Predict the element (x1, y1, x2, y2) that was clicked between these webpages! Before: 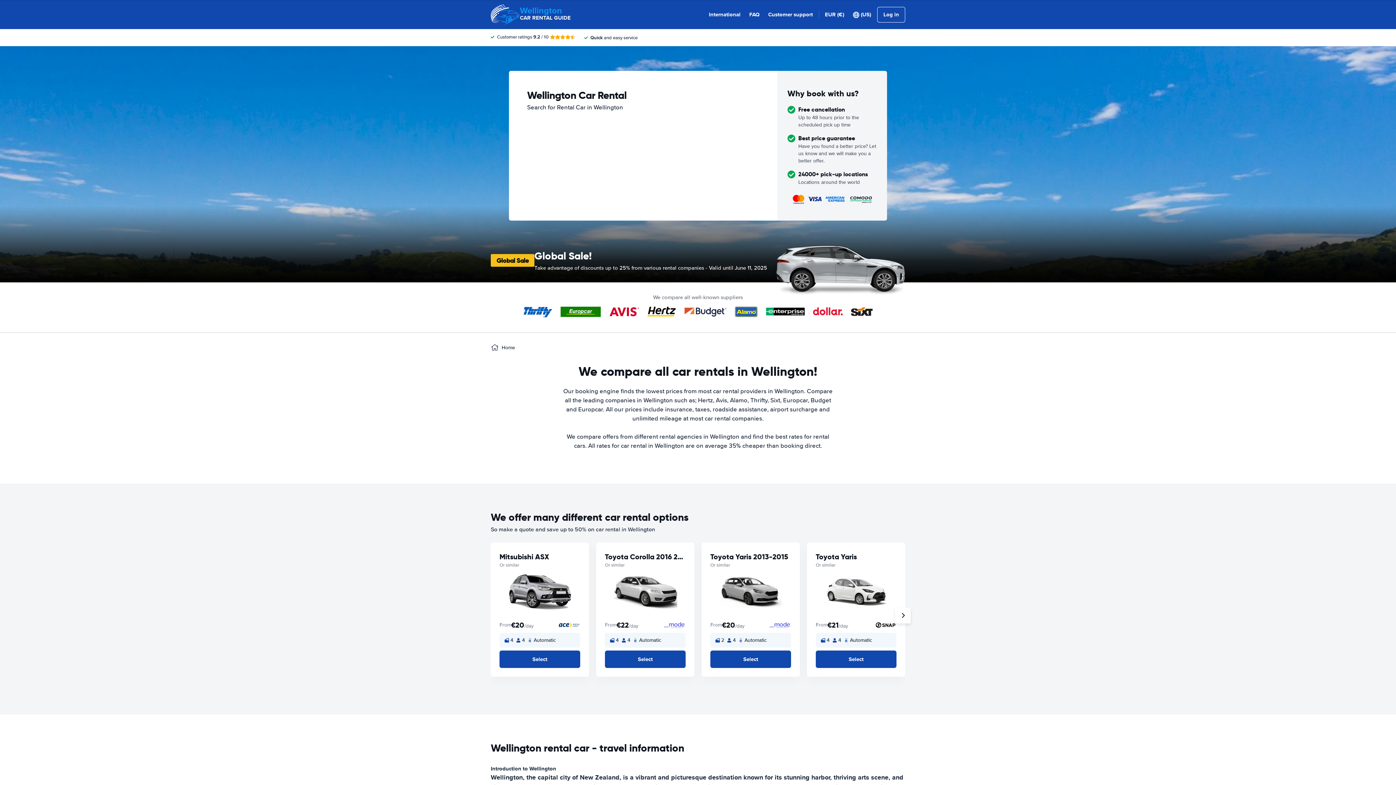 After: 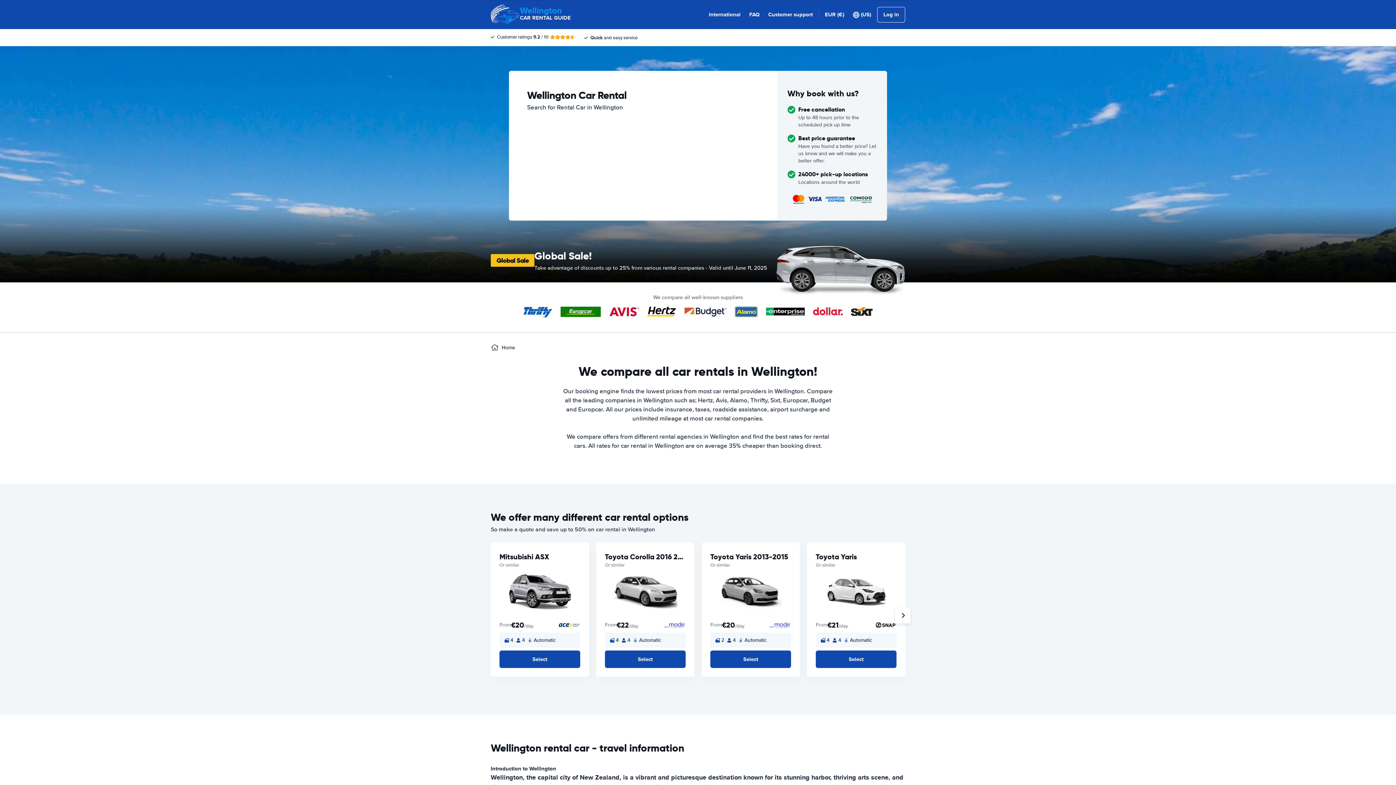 Action: label: Wellington
CAR RENTAL GUIDE bbox: (490, 0, 570, 29)